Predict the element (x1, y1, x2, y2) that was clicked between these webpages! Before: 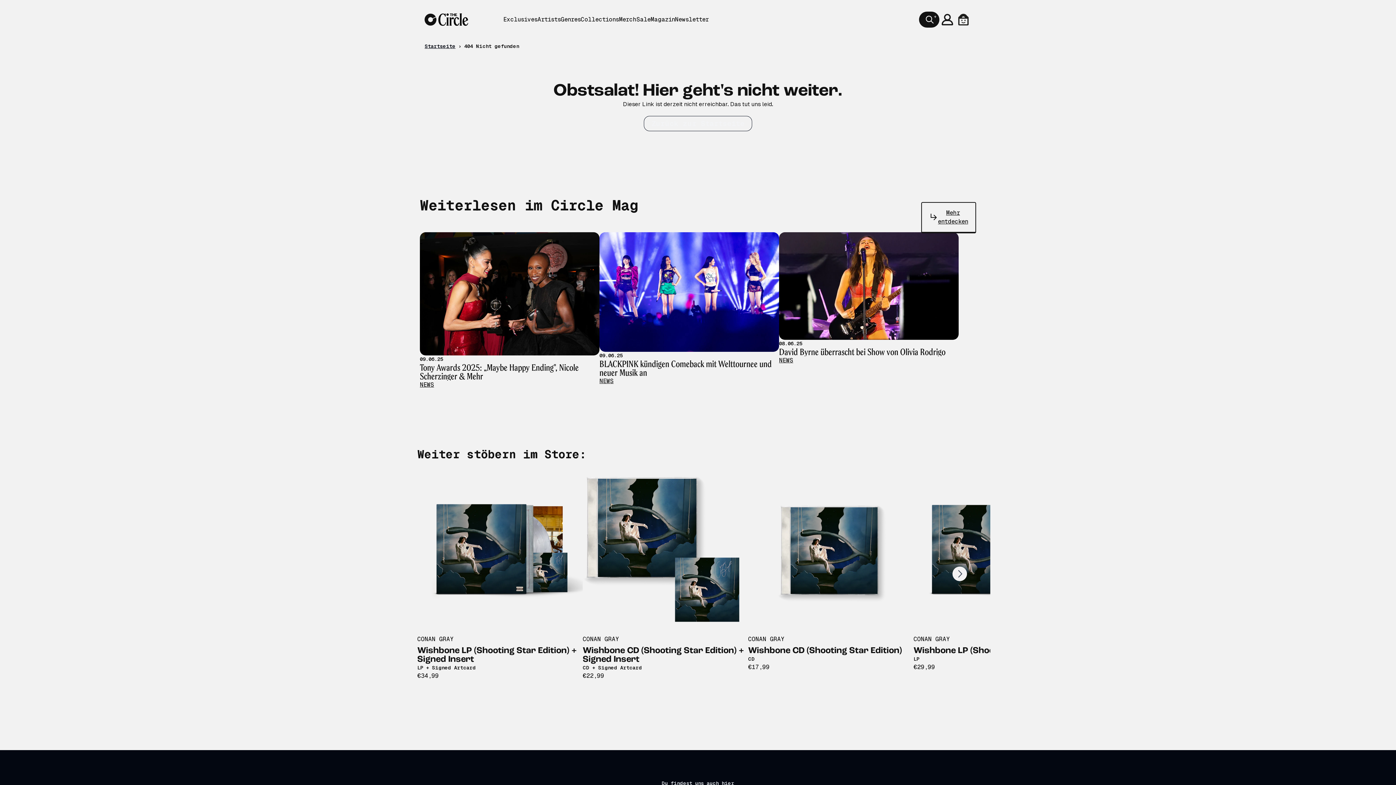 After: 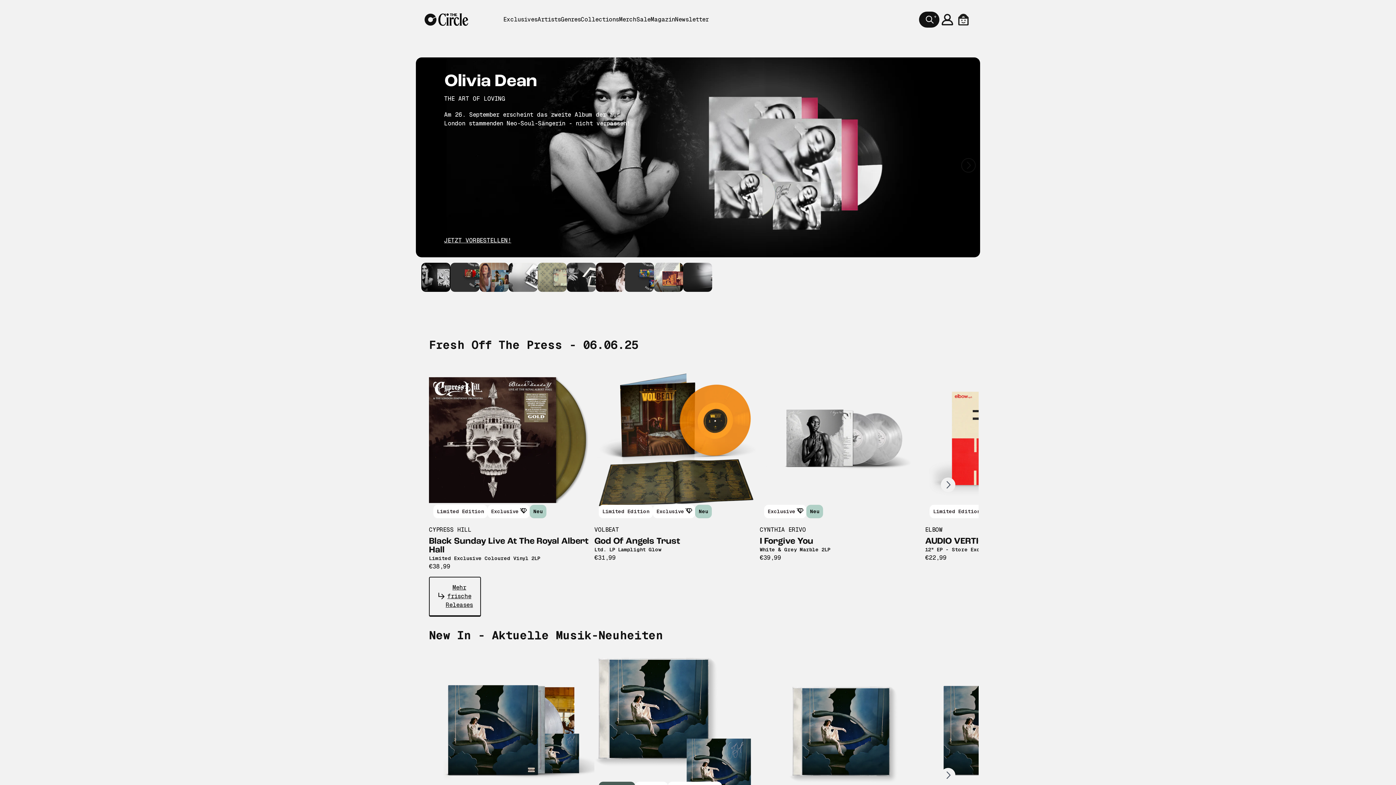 Action: bbox: (424, 43, 455, 49) label: Startseite